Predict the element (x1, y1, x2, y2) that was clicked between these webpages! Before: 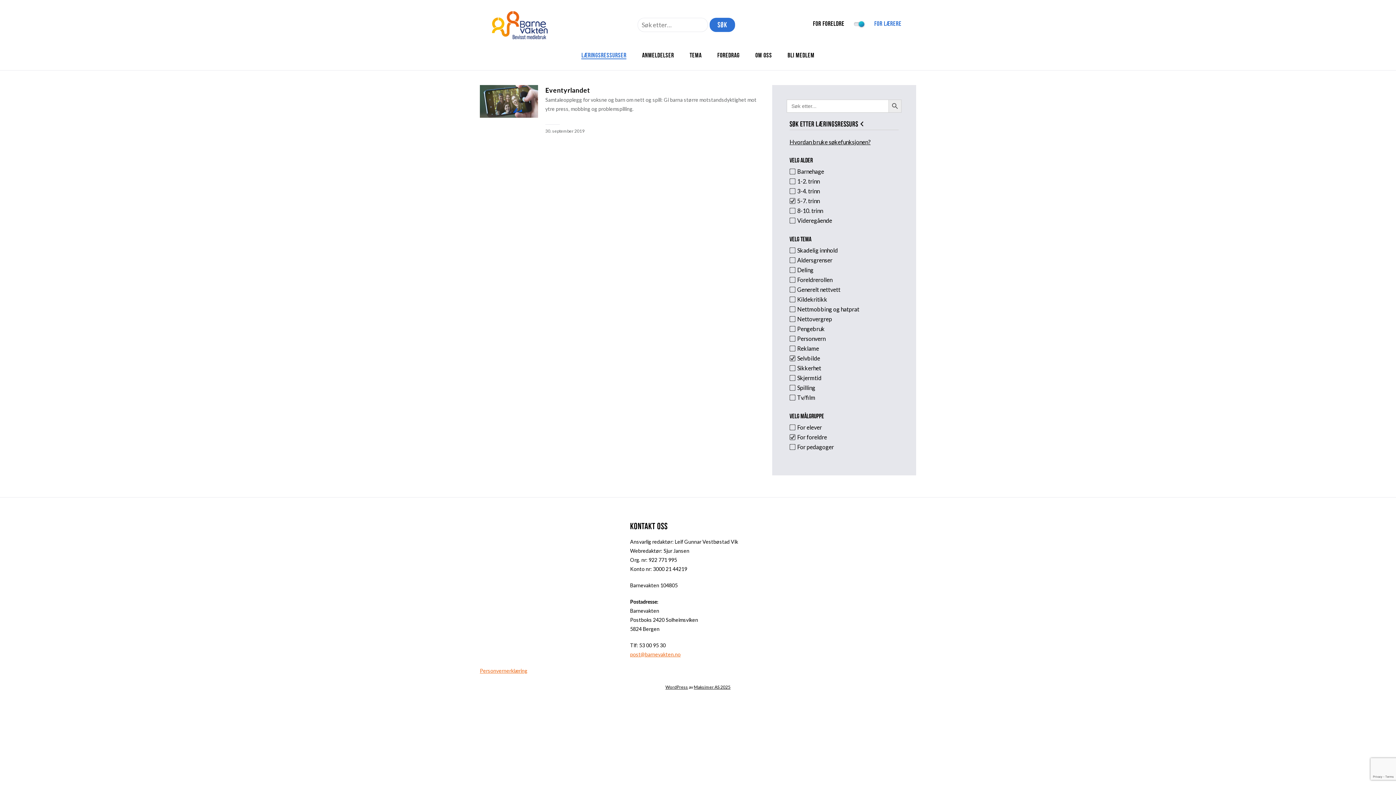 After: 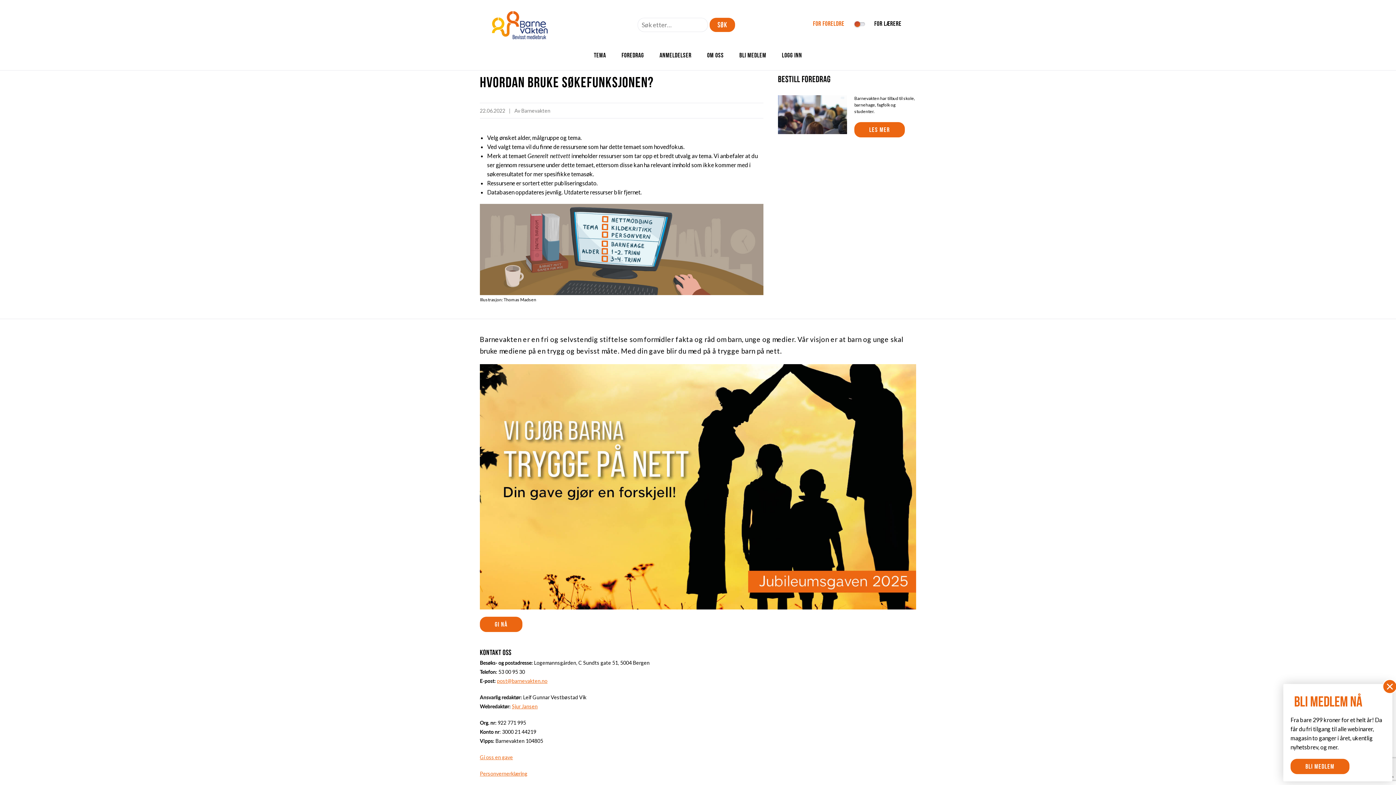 Action: label: Hvordan bruke søkefunksjonen? bbox: (789, 138, 870, 145)